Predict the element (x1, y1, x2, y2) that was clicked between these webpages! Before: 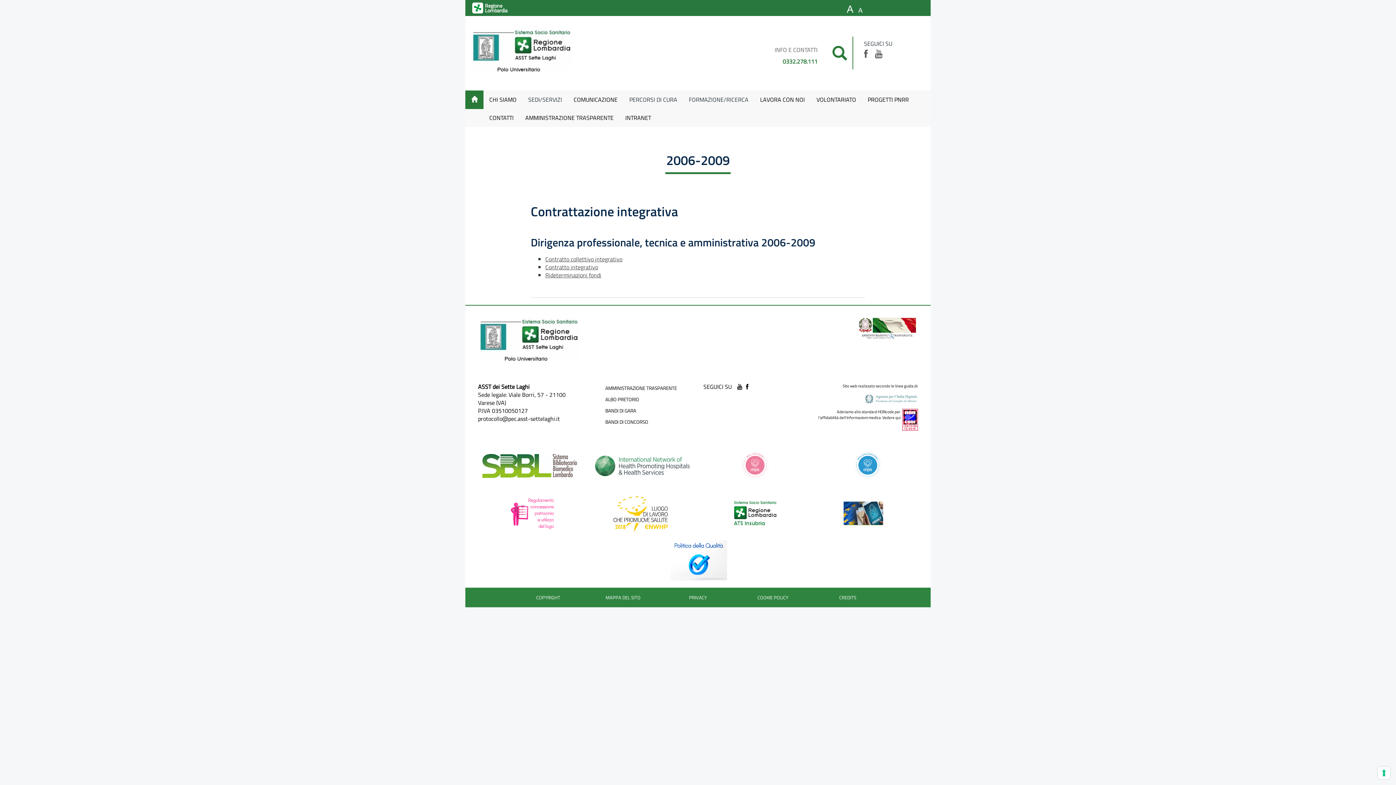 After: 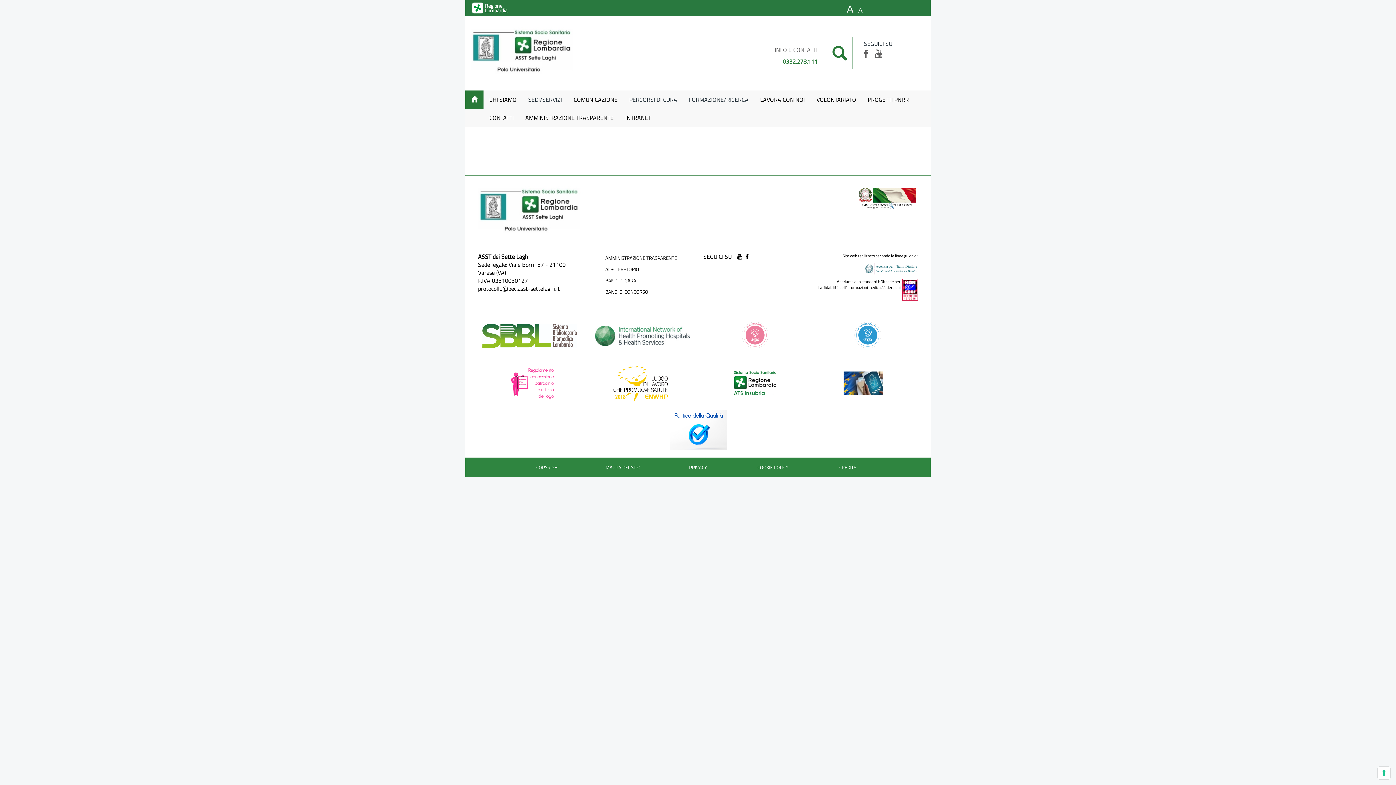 Action: label: COPYRIGHT bbox: (536, 594, 560, 601)